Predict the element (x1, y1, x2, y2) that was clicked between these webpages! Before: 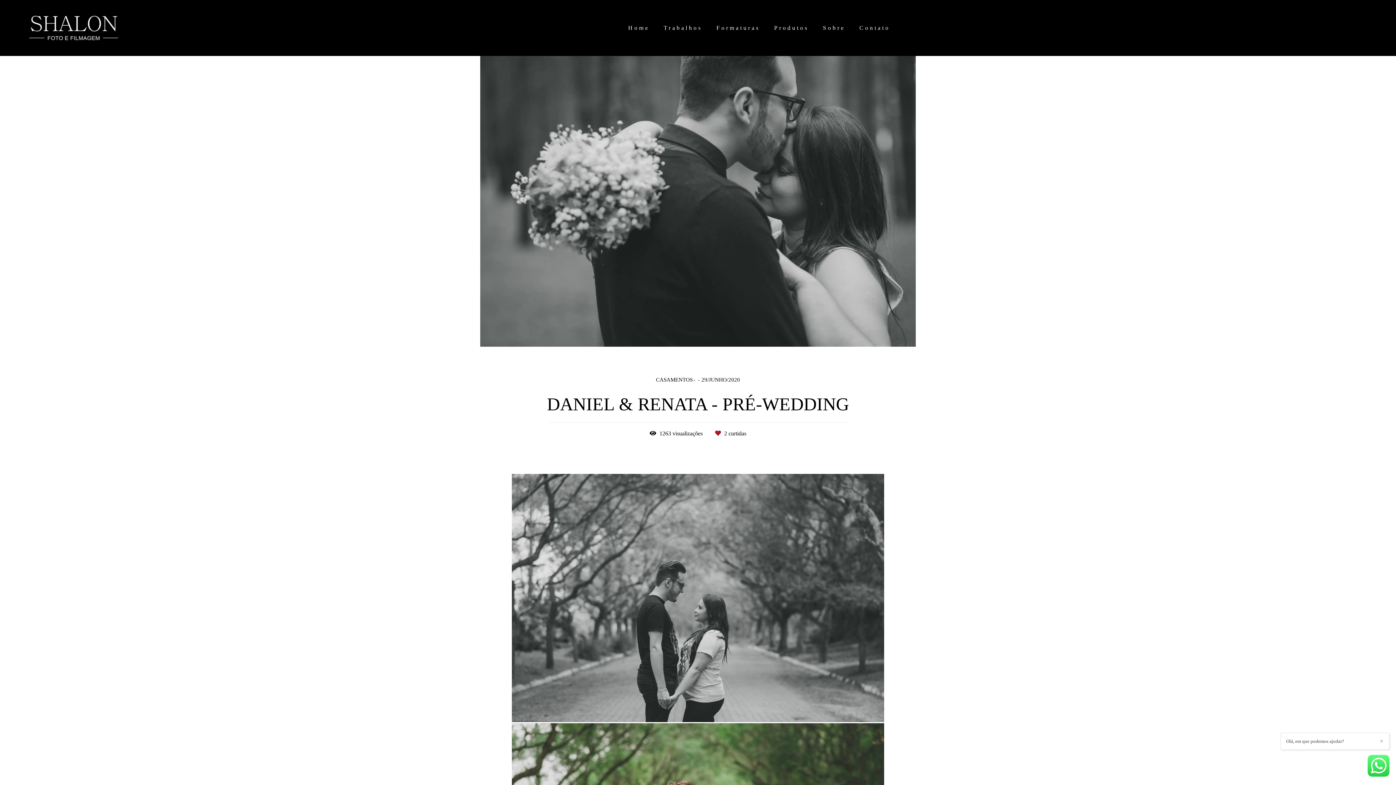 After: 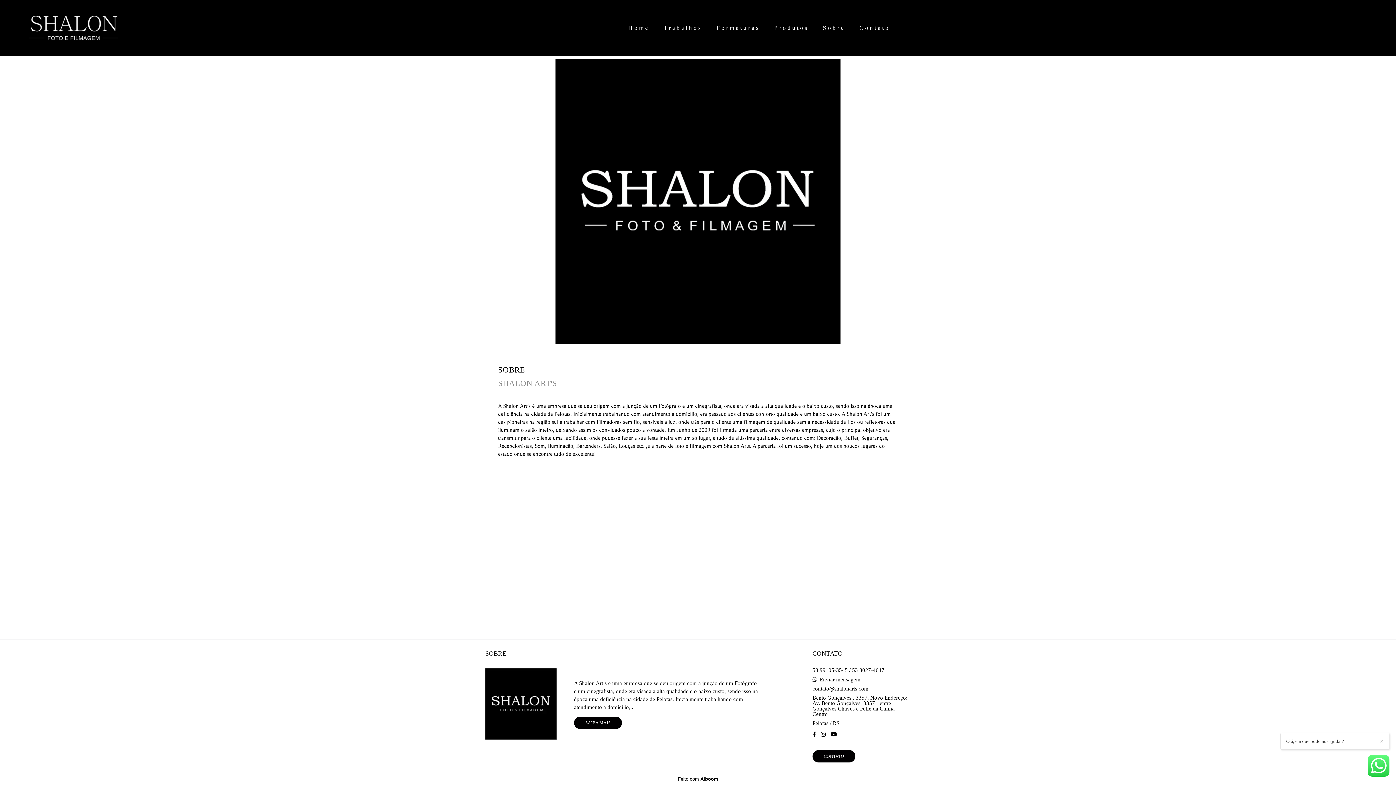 Action: label: Sobre bbox: (817, 21, 850, 34)